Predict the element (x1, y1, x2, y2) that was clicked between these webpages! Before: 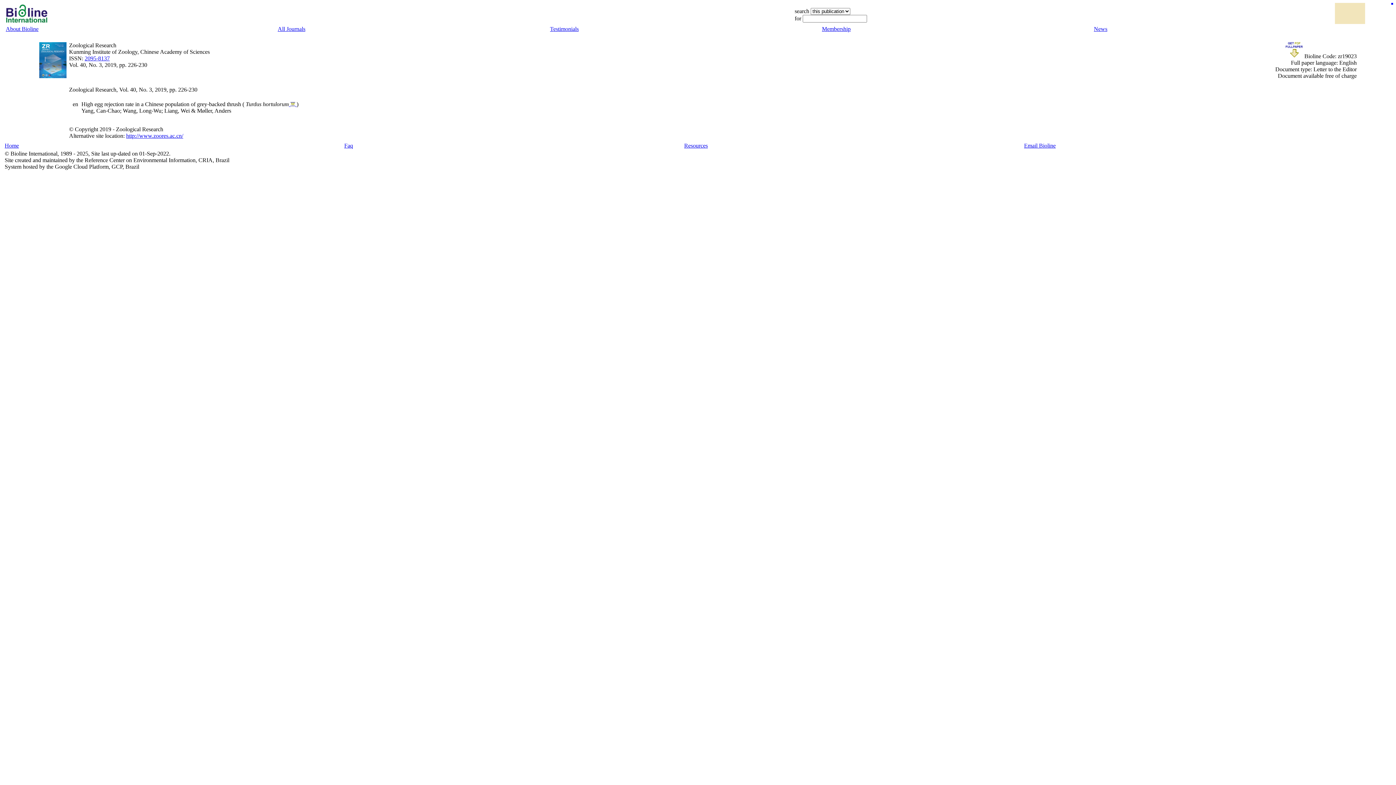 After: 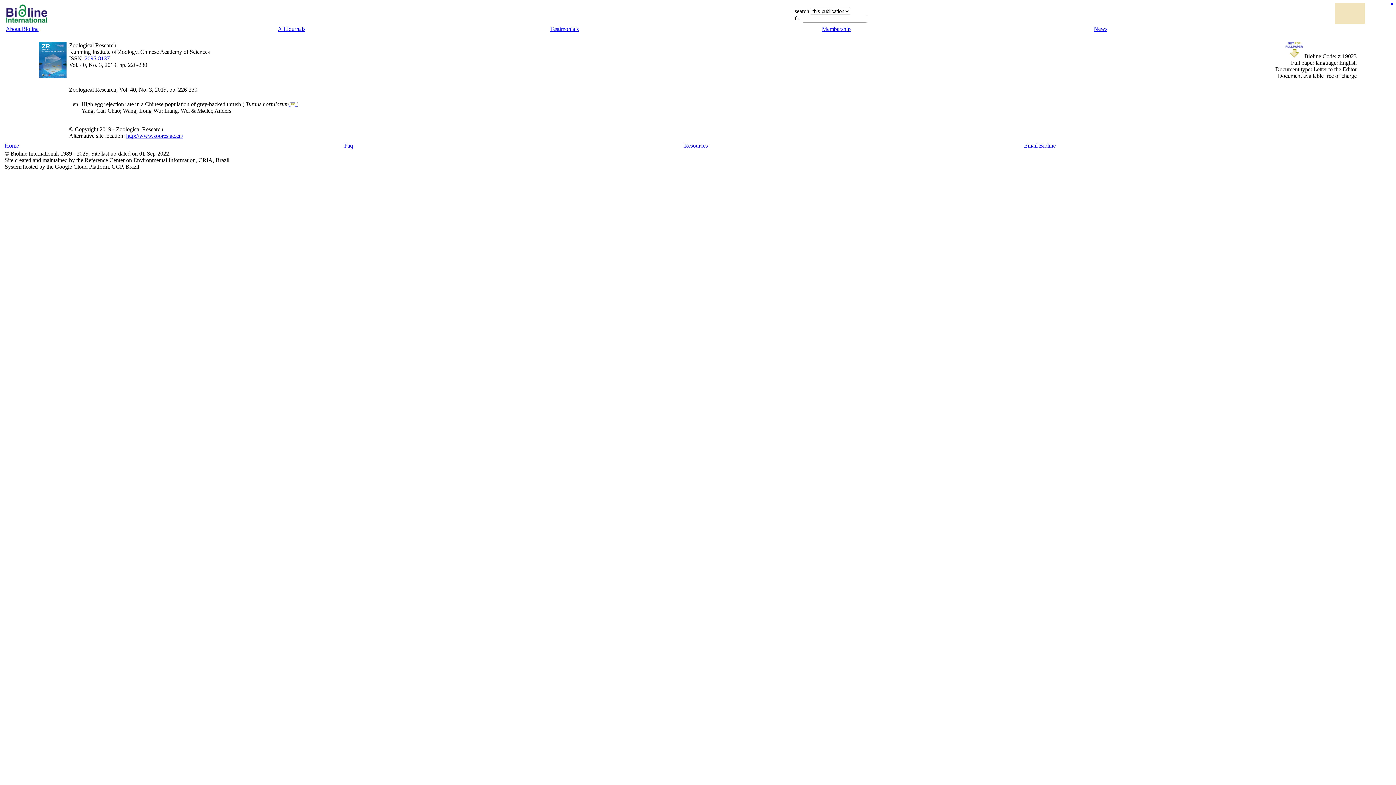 Action: bbox: (84, 55, 109, 61) label: 2095-8137